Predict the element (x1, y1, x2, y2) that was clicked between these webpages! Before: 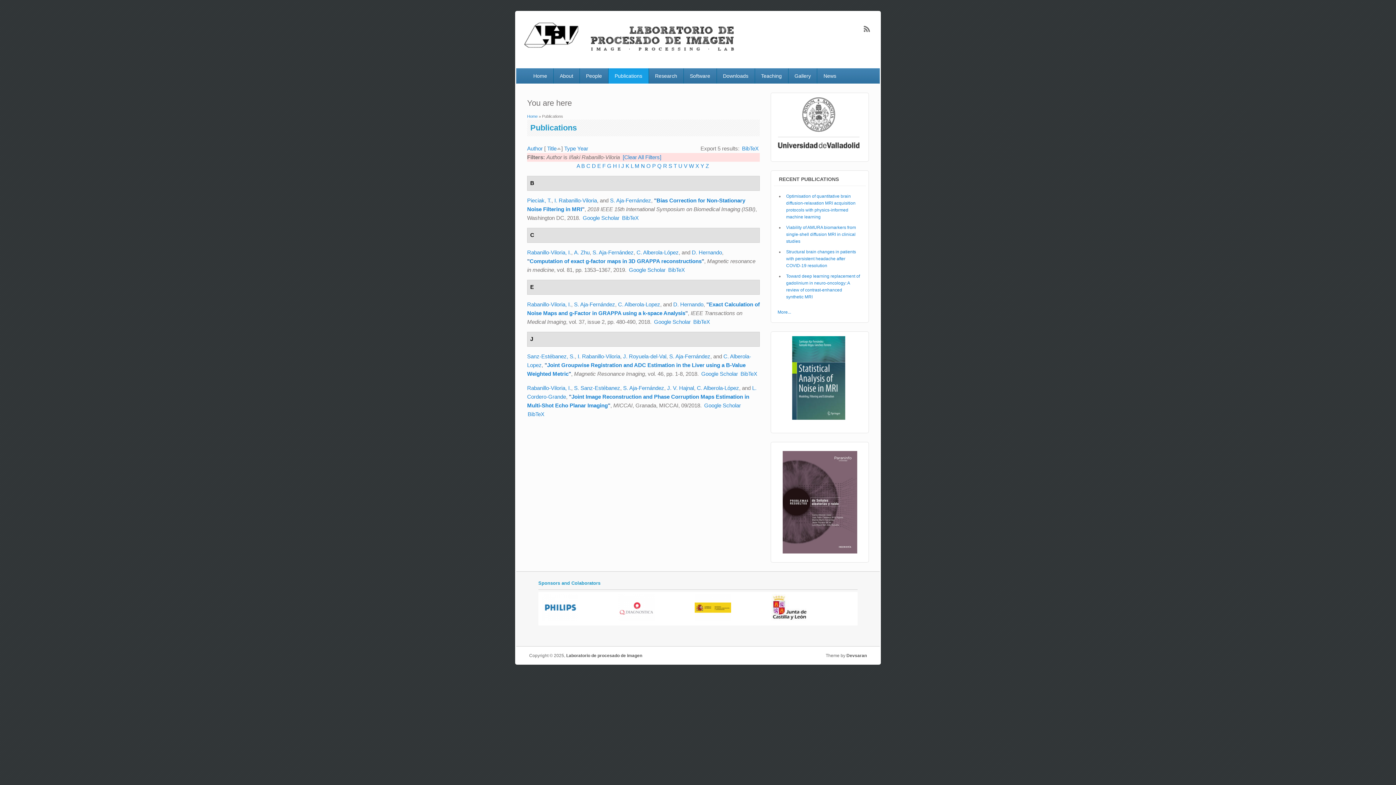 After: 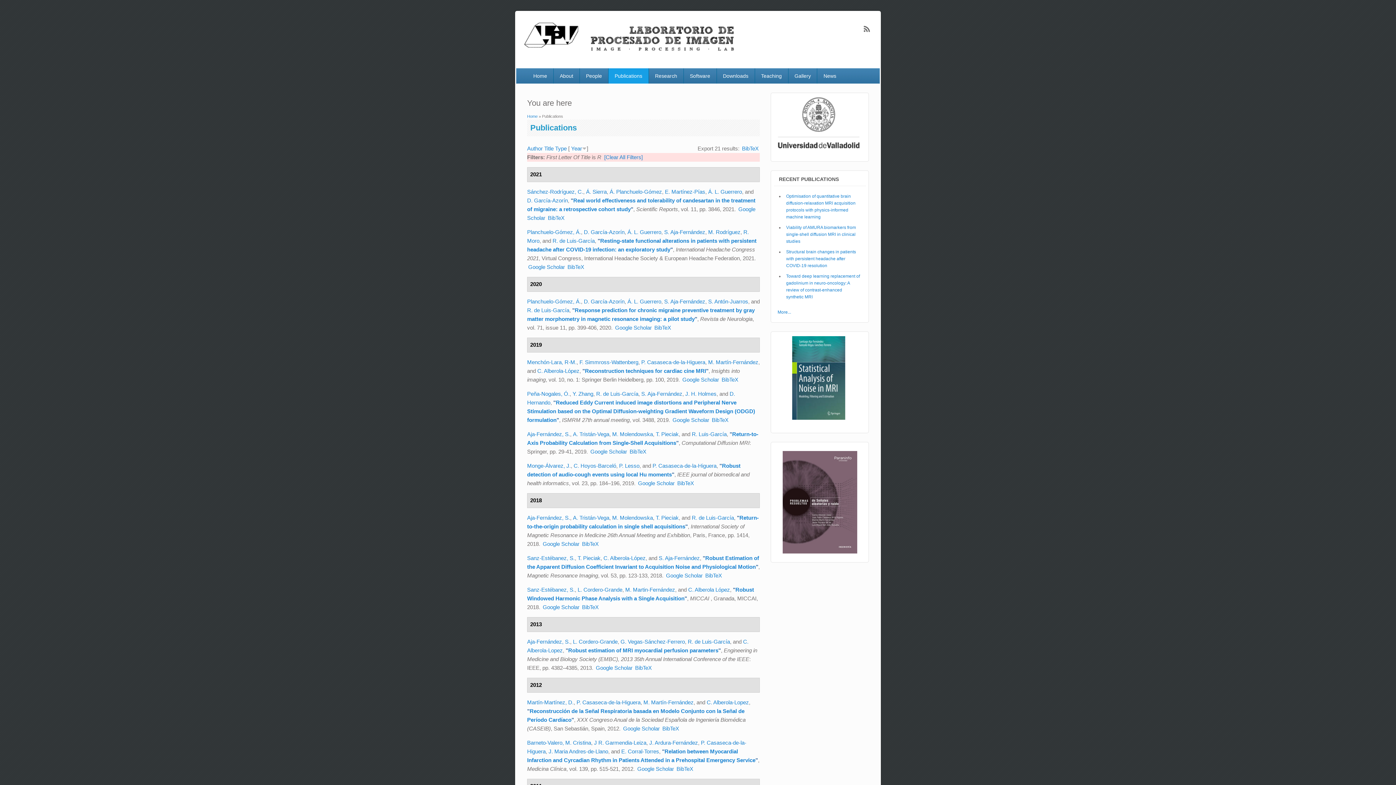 Action: bbox: (663, 162, 667, 168) label: R